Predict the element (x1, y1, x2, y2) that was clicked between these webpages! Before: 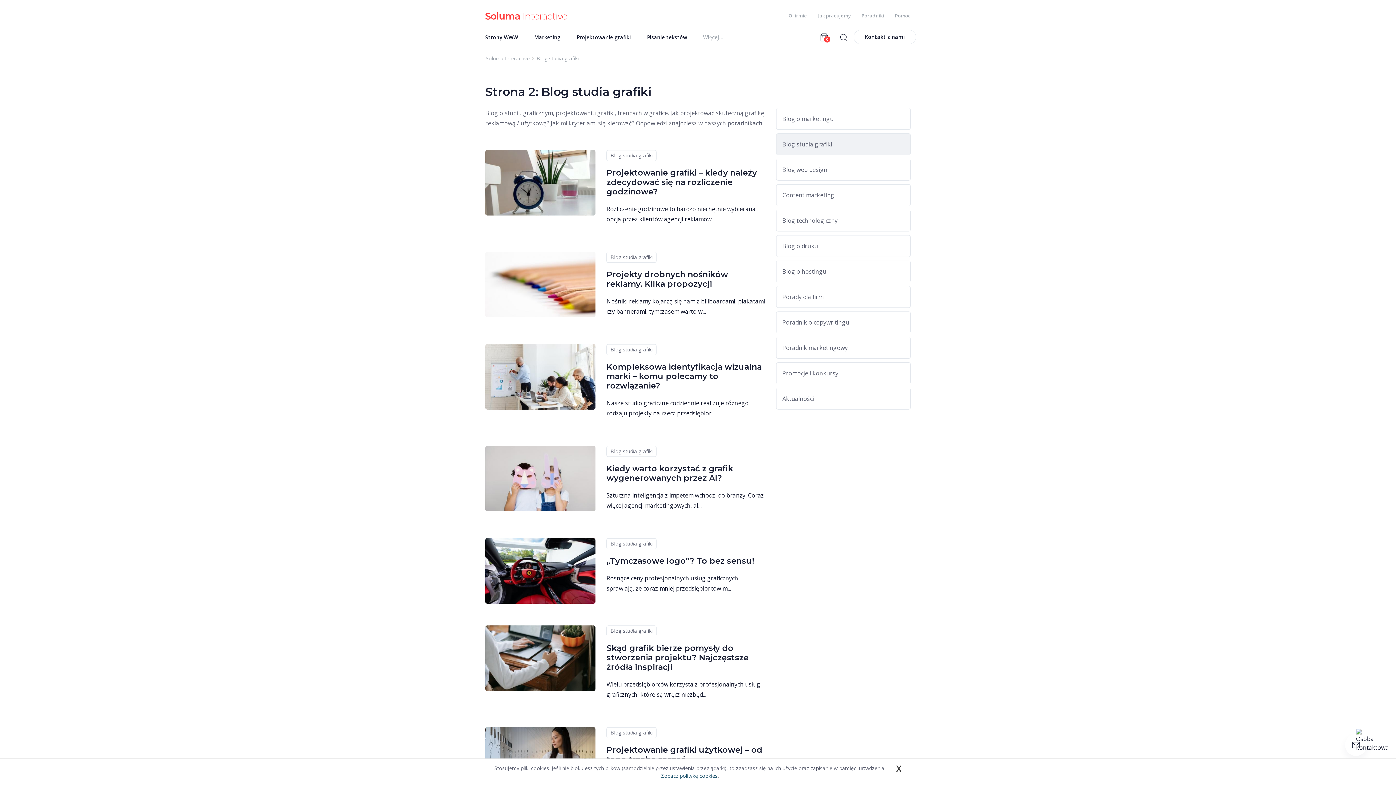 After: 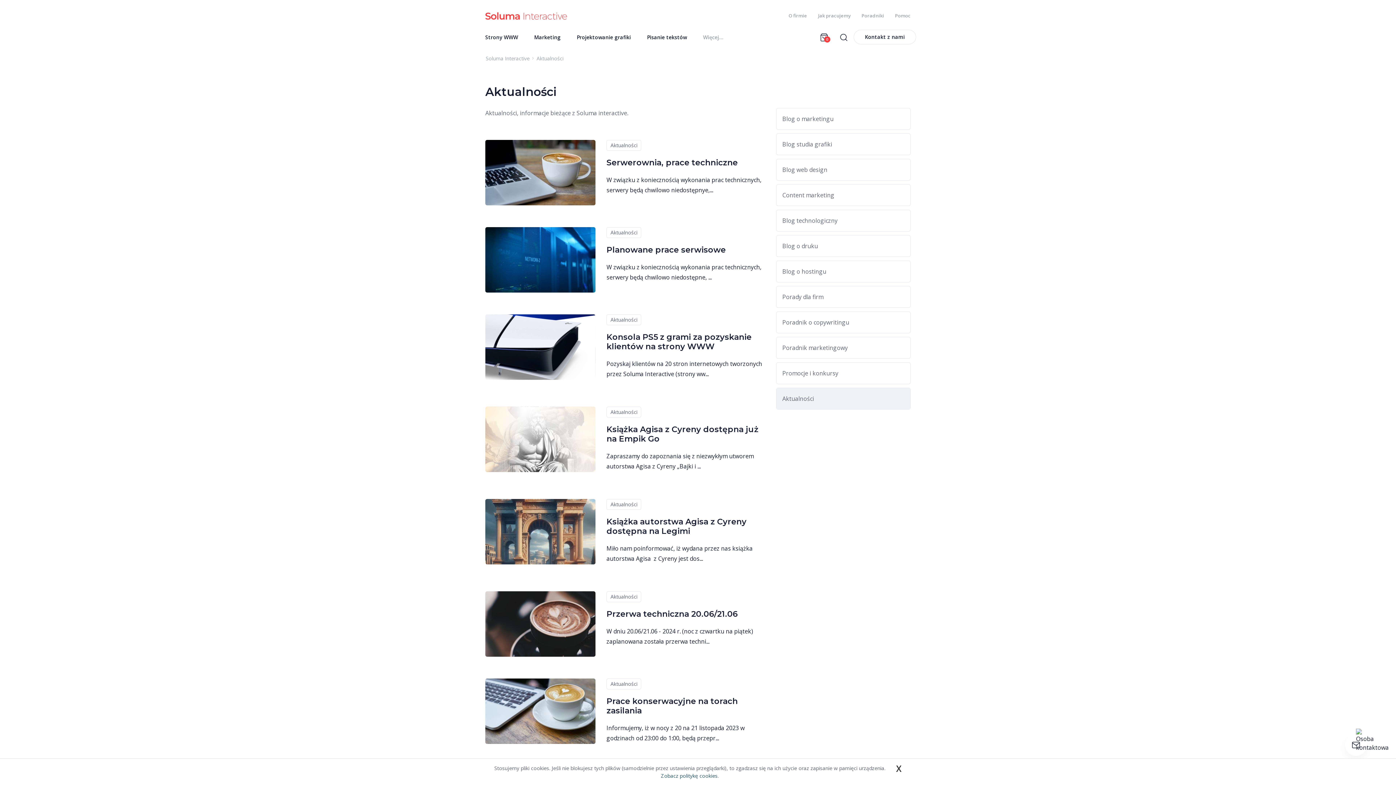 Action: bbox: (776, 388, 910, 409) label: Aktualności